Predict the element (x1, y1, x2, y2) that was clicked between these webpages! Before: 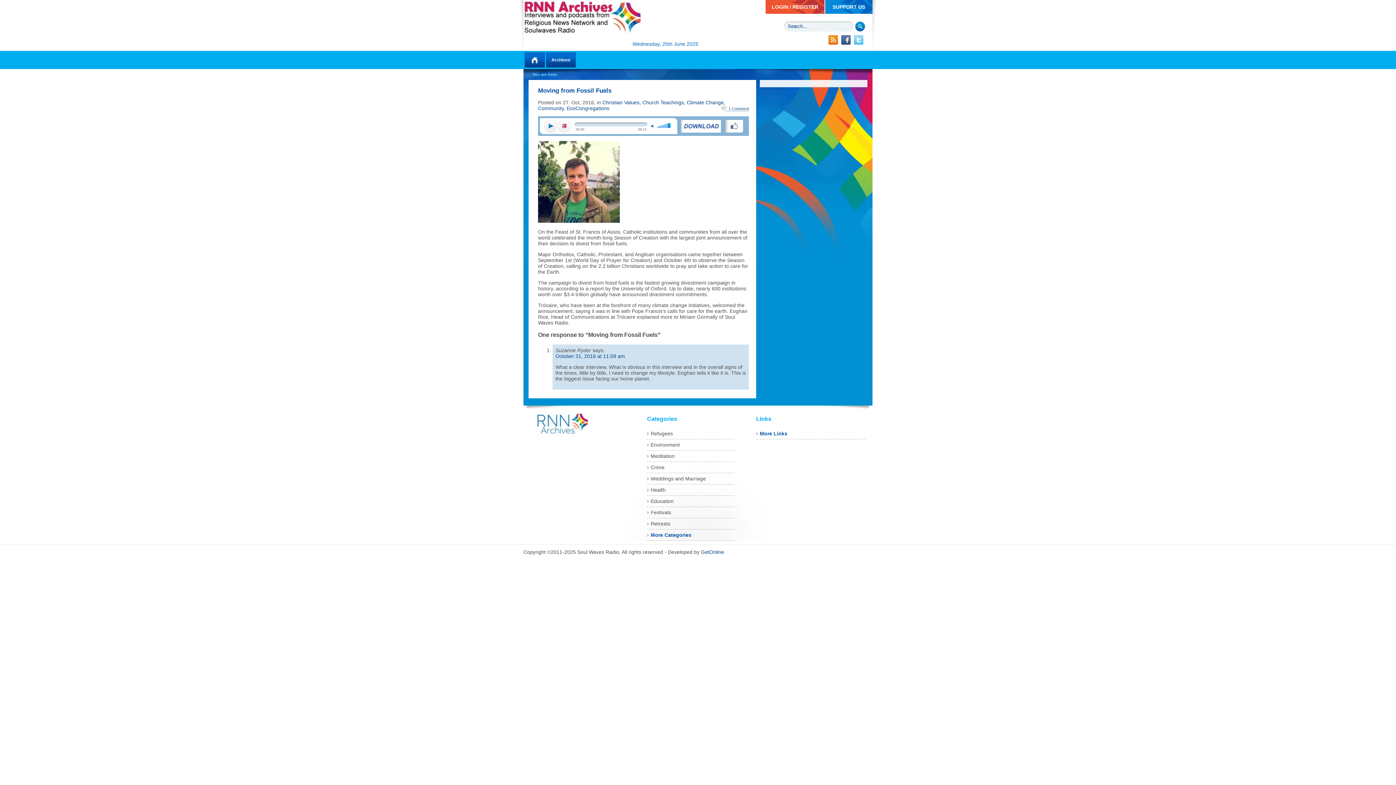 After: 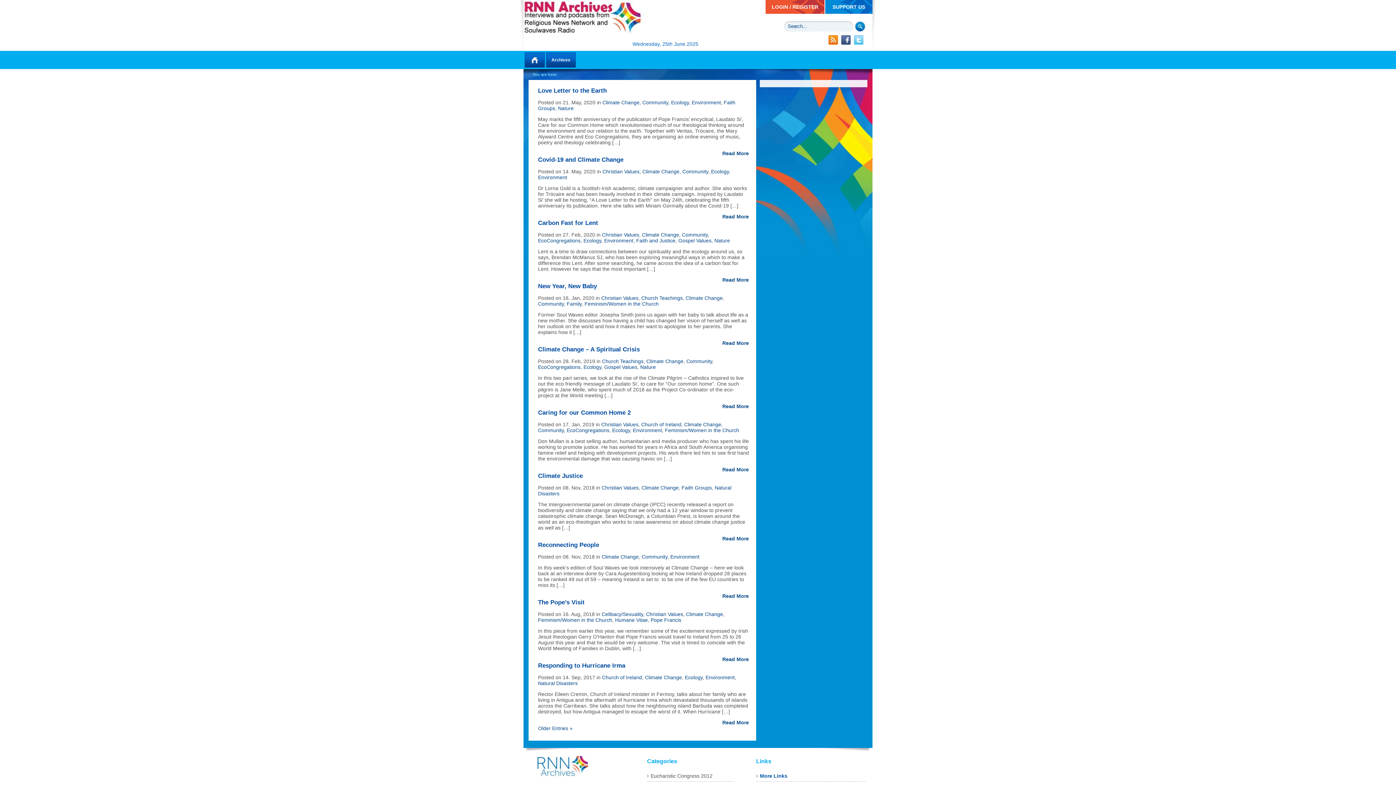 Action: label: Climate Change bbox: (686, 99, 724, 105)